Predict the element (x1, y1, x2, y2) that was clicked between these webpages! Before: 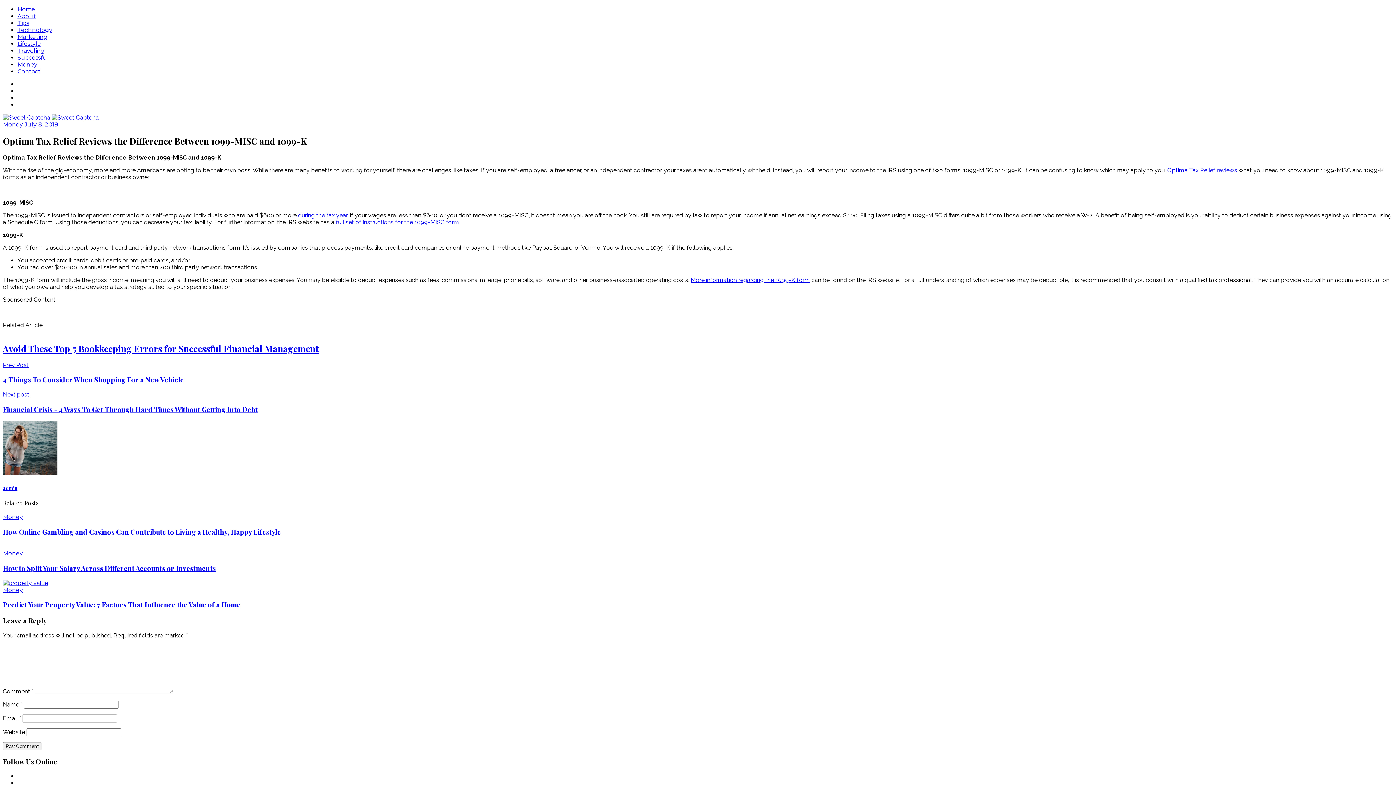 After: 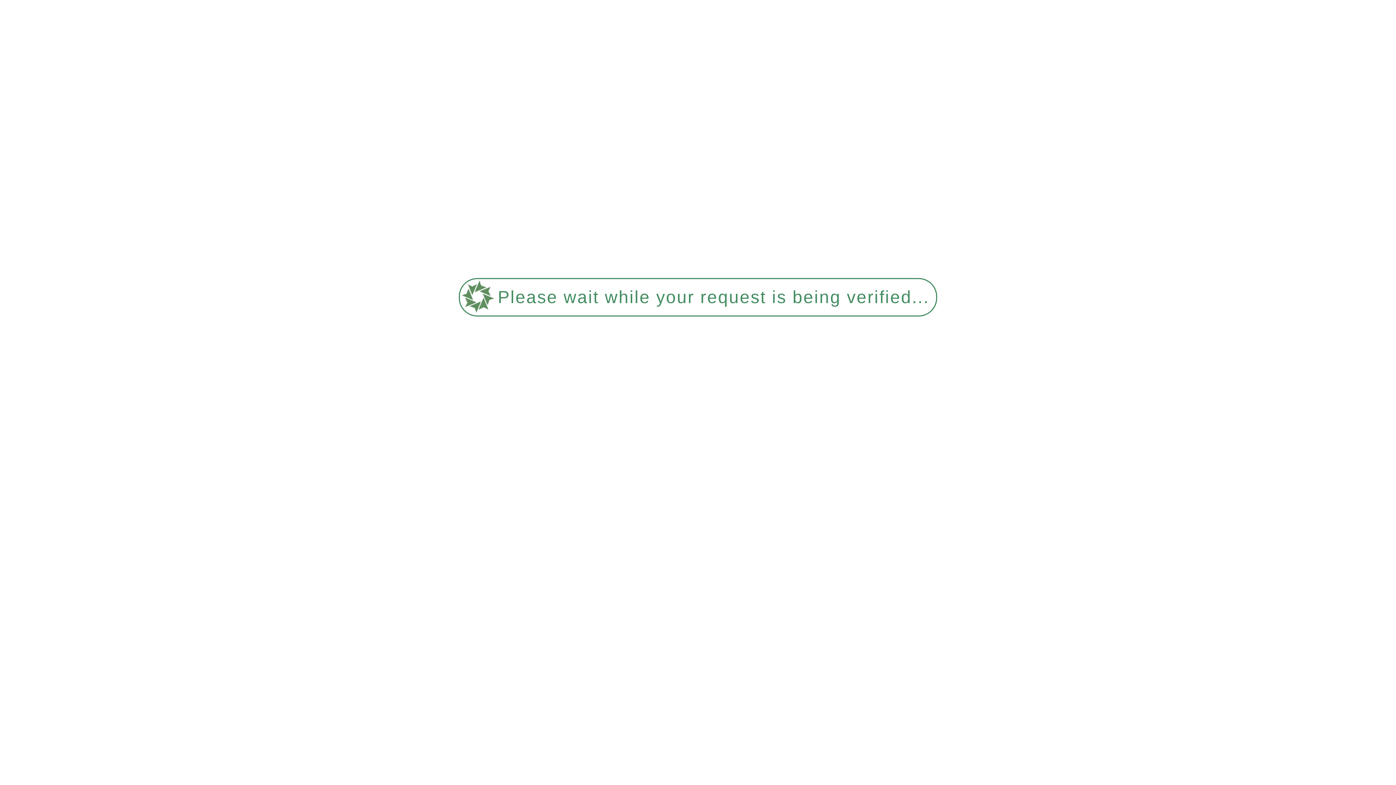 Action: label: Money bbox: (2, 513, 22, 520)